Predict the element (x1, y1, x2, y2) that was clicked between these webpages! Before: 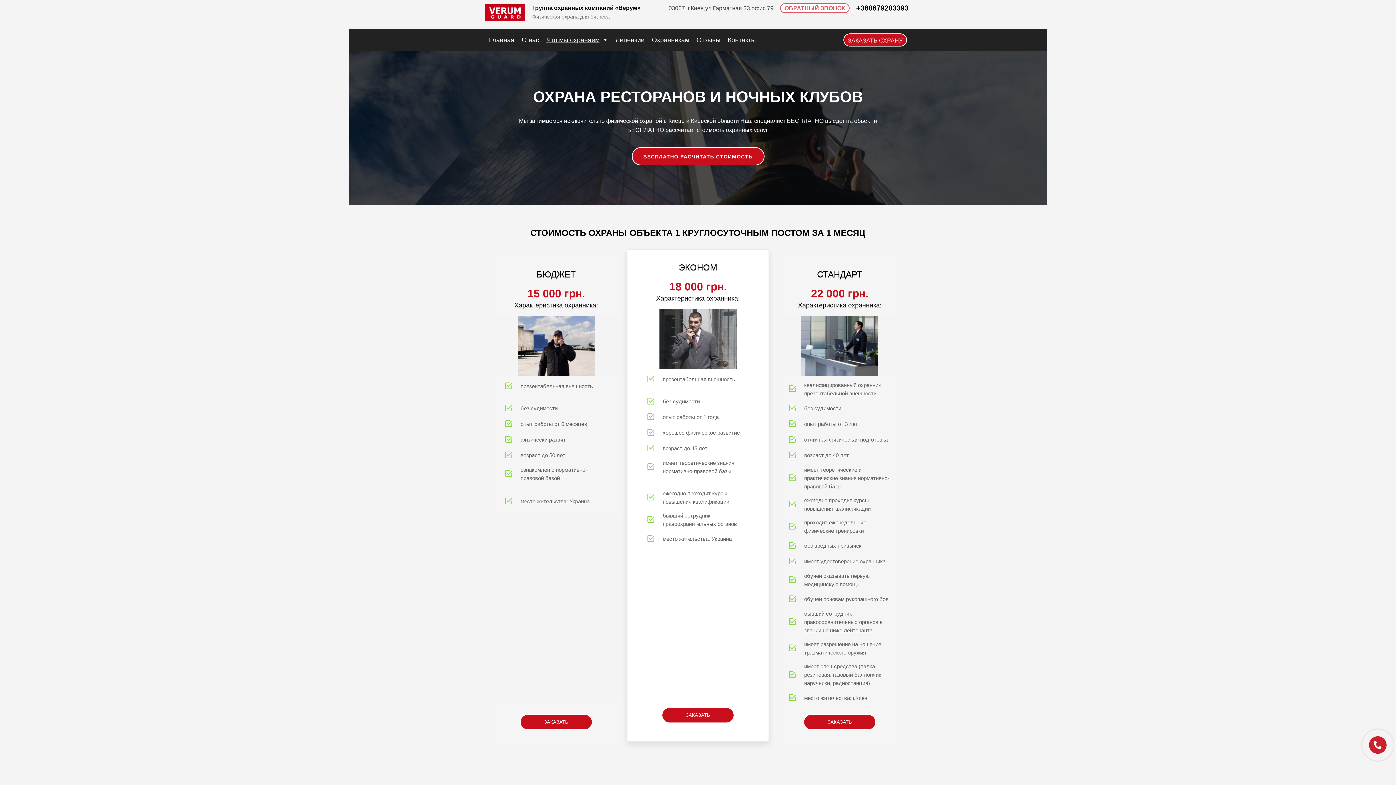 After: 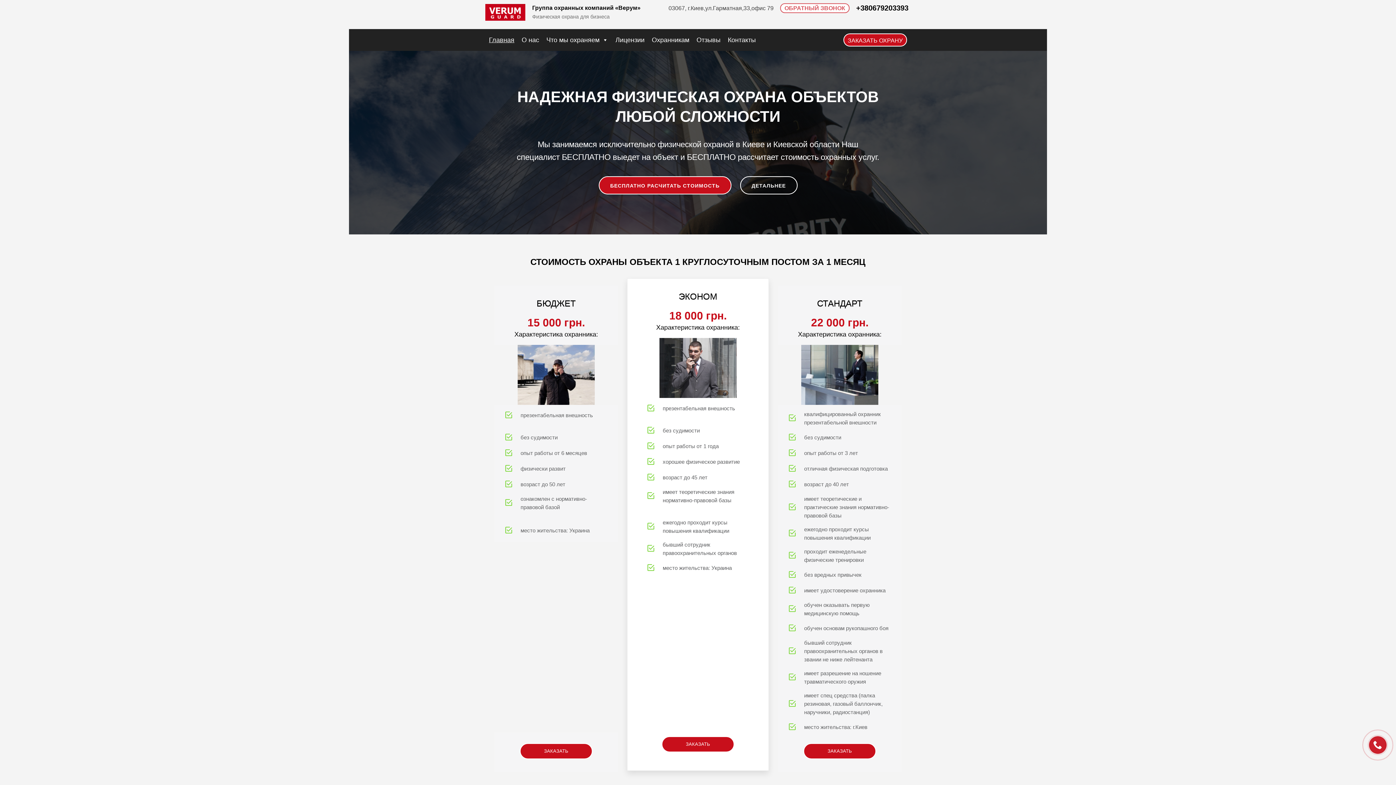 Action: label: Главная bbox: (485, 32, 518, 47)